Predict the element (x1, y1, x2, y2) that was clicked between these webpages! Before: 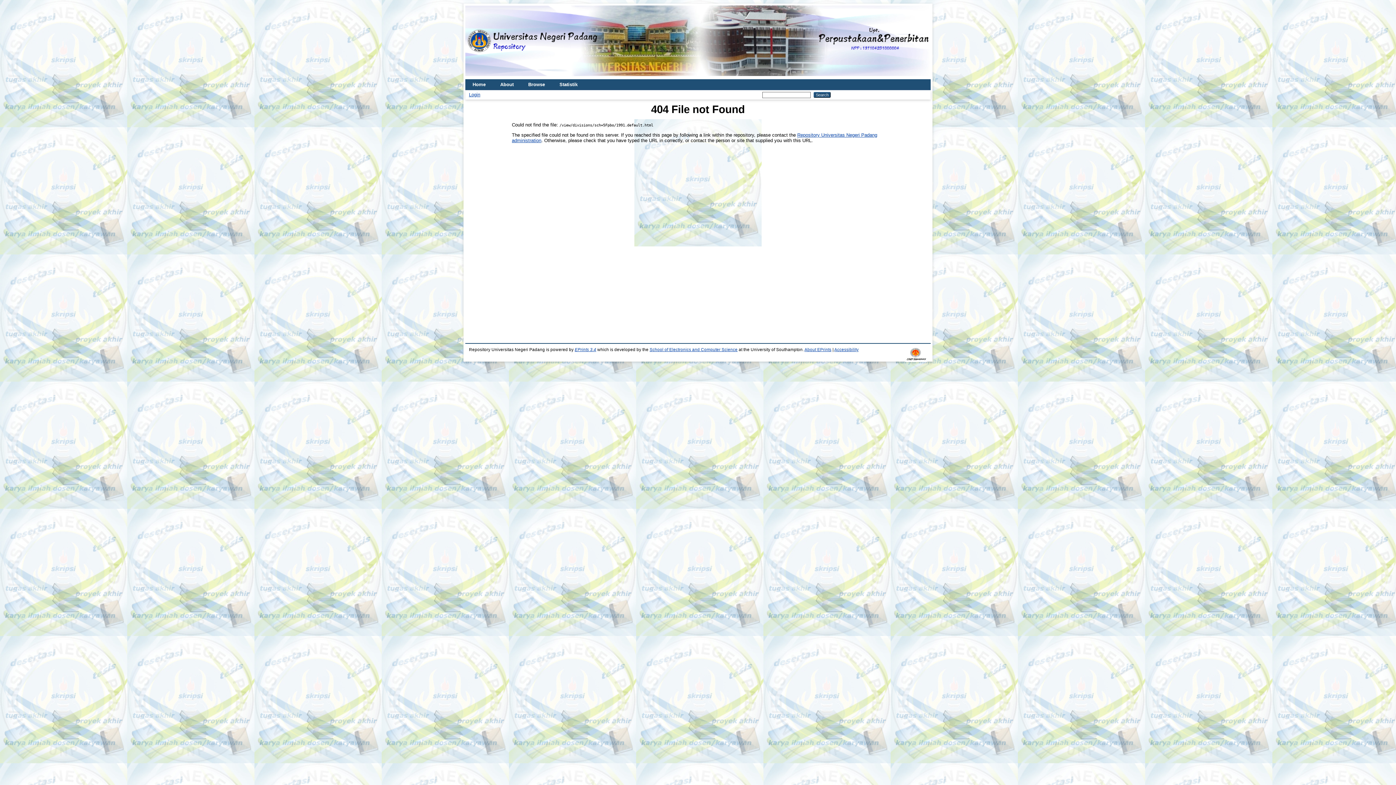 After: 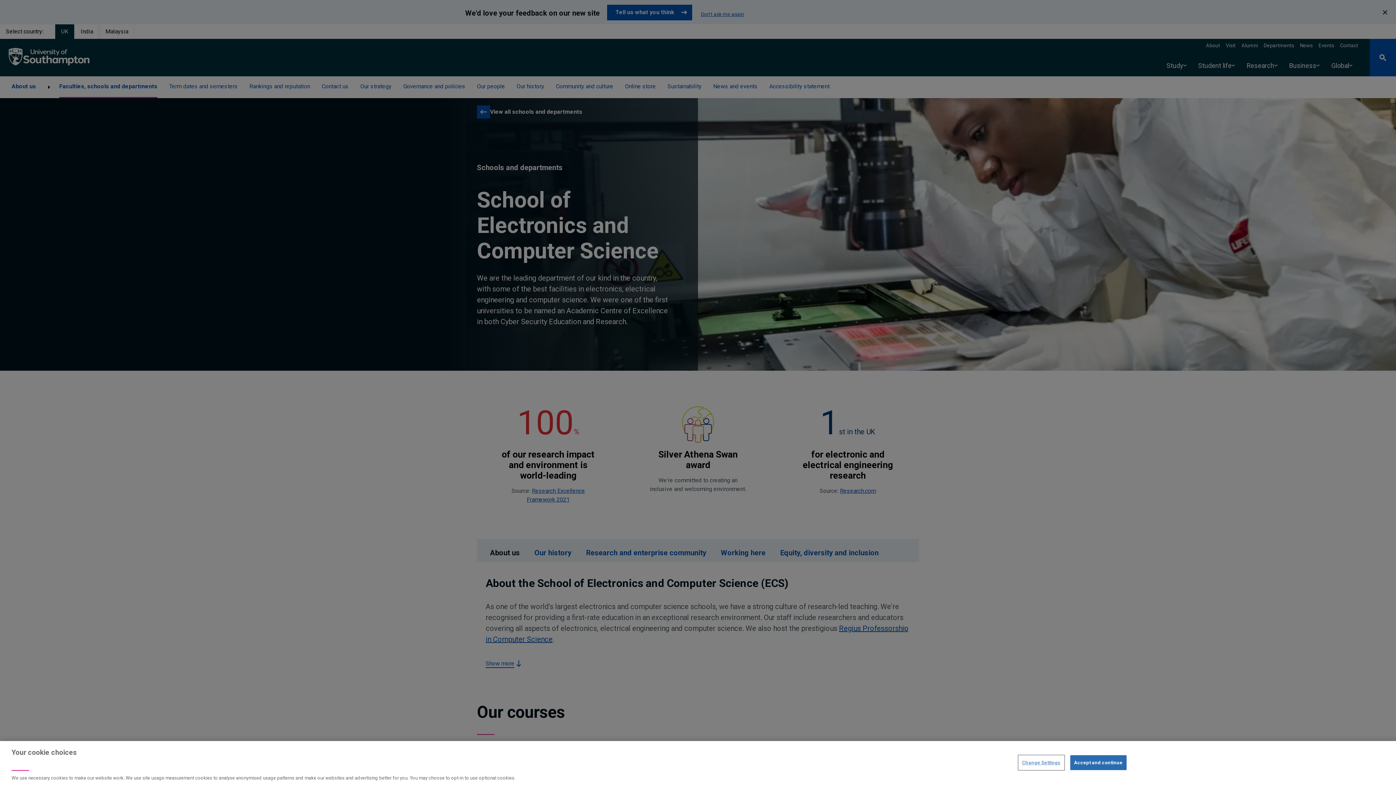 Action: label: School of Electronics and Computer Science bbox: (649, 347, 737, 352)